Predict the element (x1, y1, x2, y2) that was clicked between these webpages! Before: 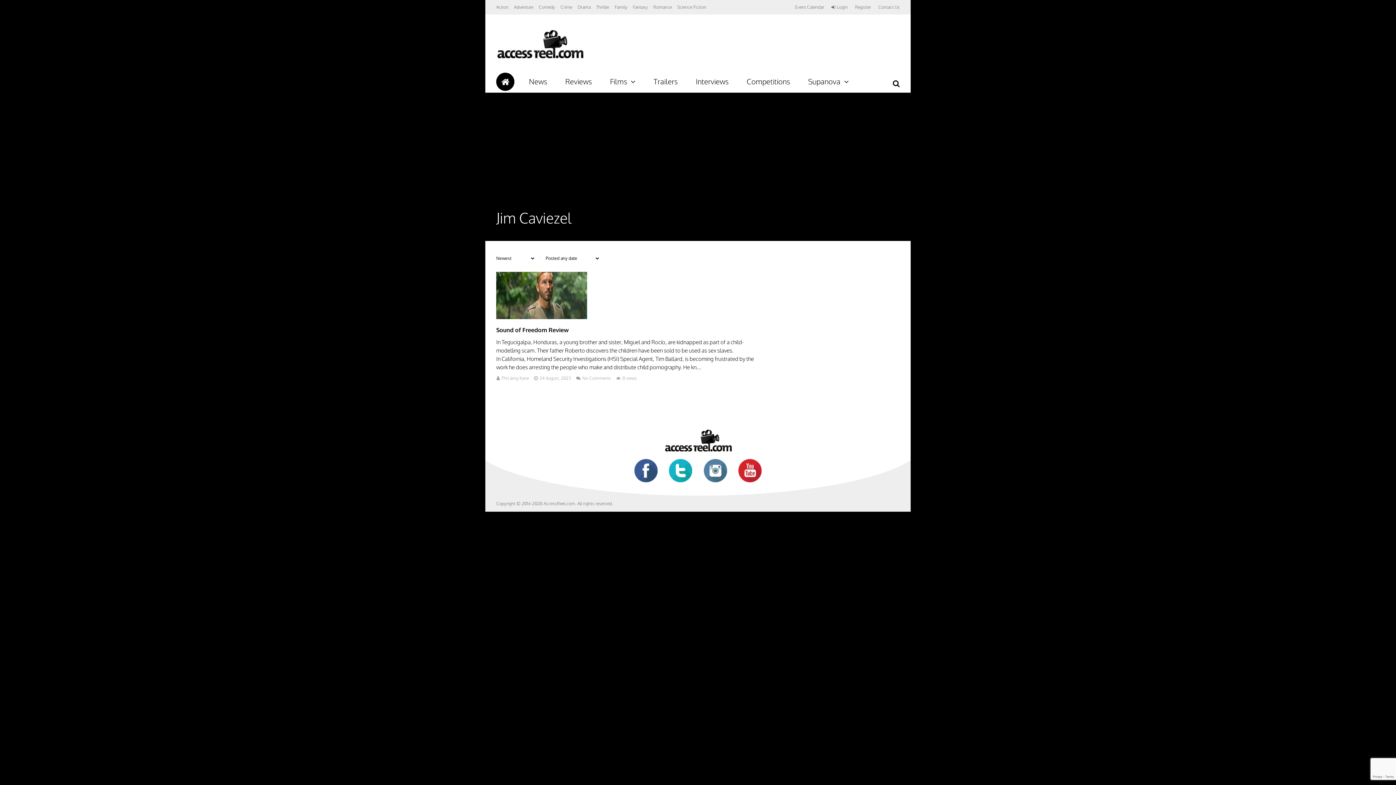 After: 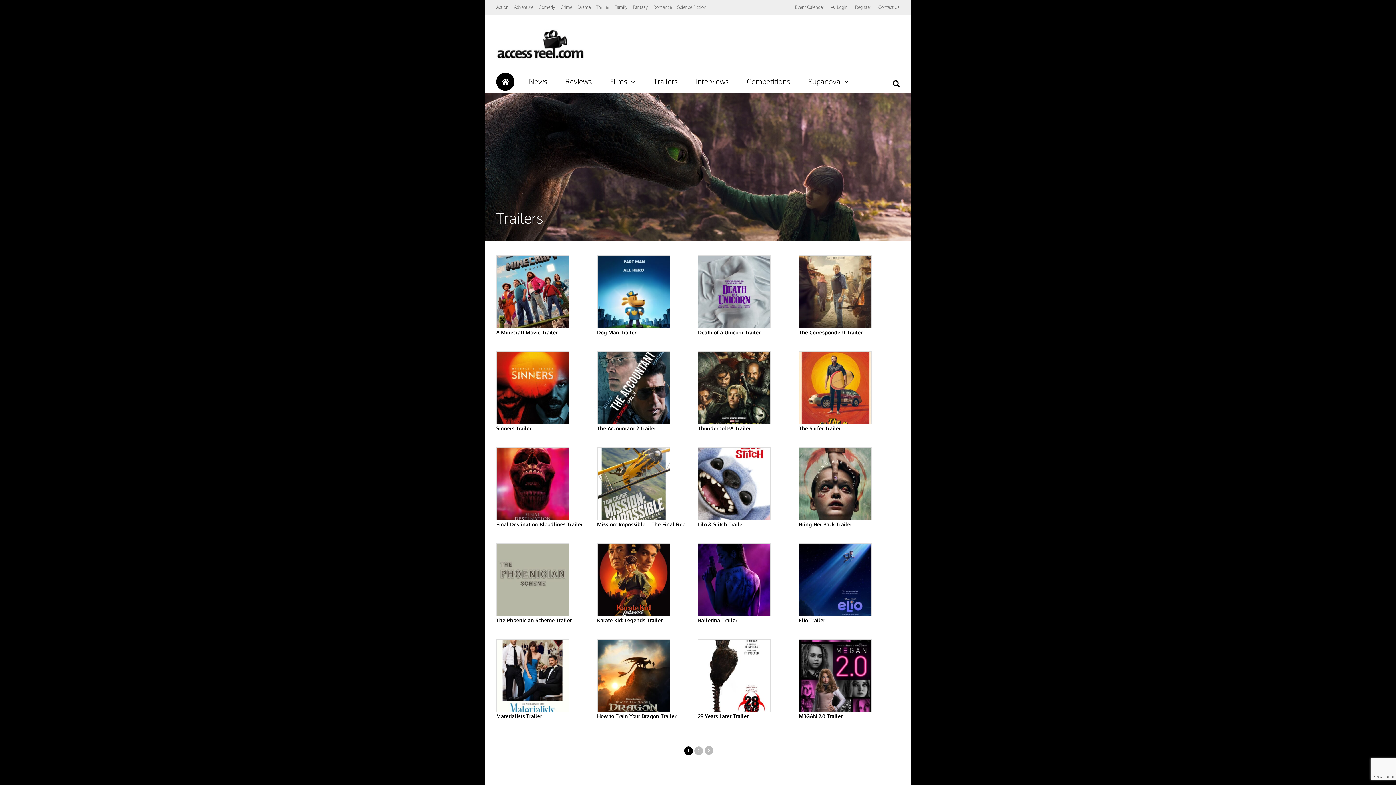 Action: label: Trailers bbox: (650, 74, 681, 89)